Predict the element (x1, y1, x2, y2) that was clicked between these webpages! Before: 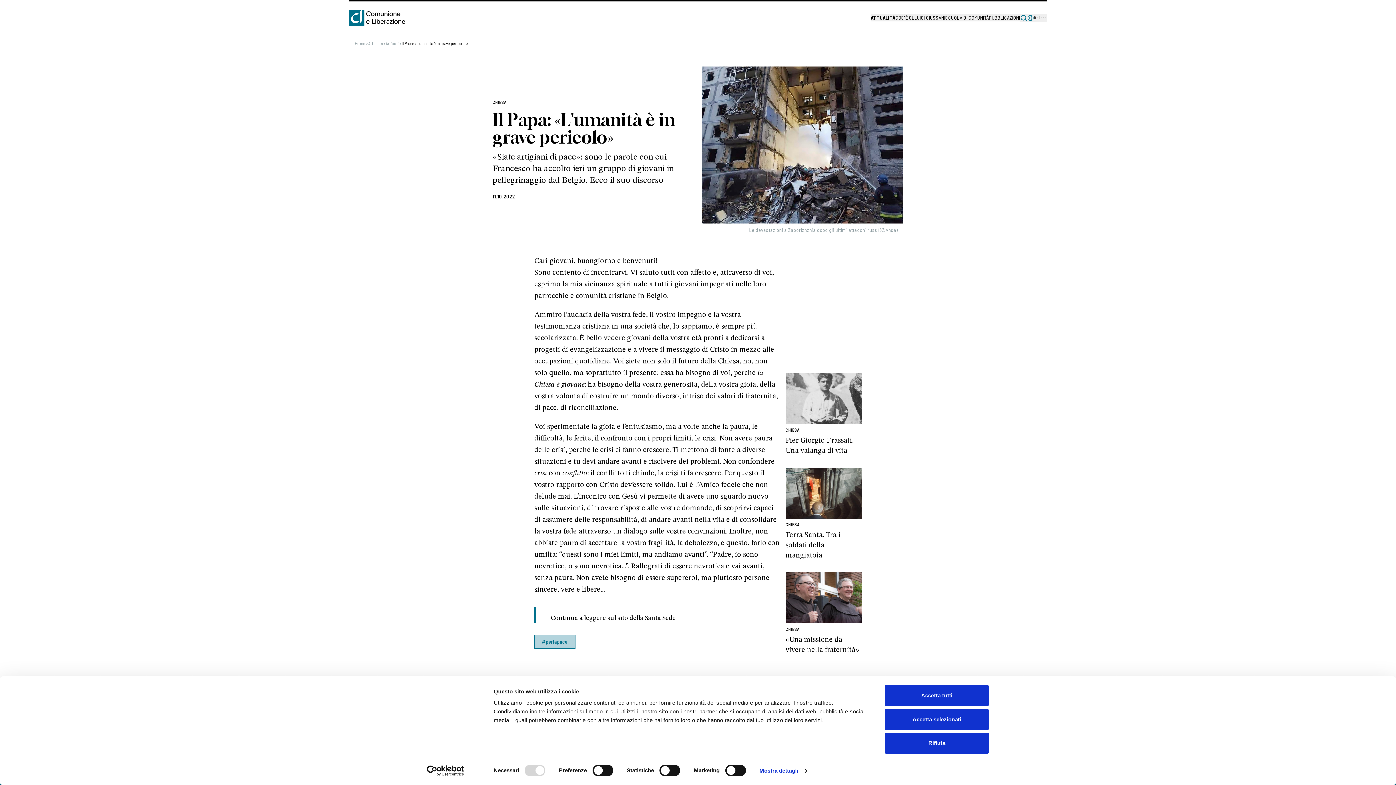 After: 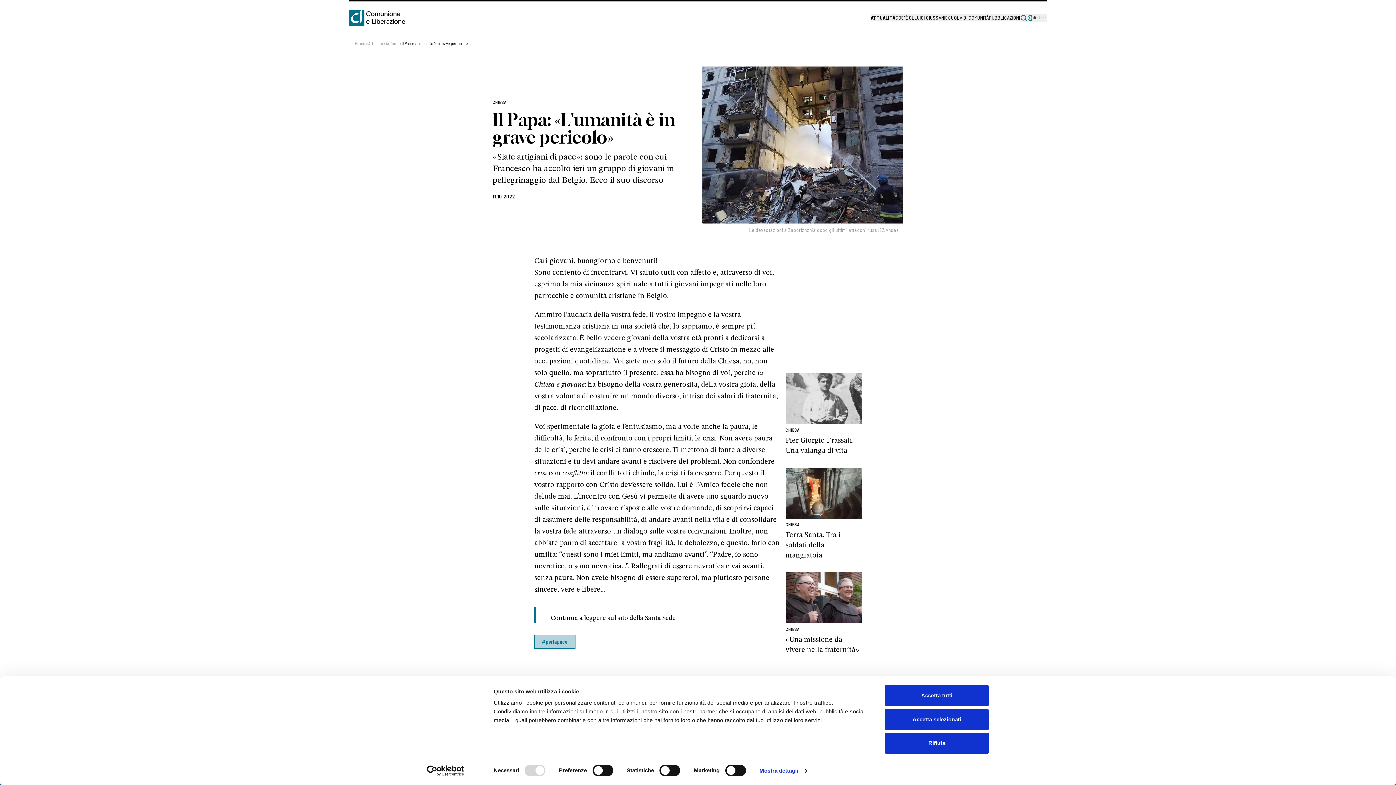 Action: bbox: (550, 607, 780, 613)